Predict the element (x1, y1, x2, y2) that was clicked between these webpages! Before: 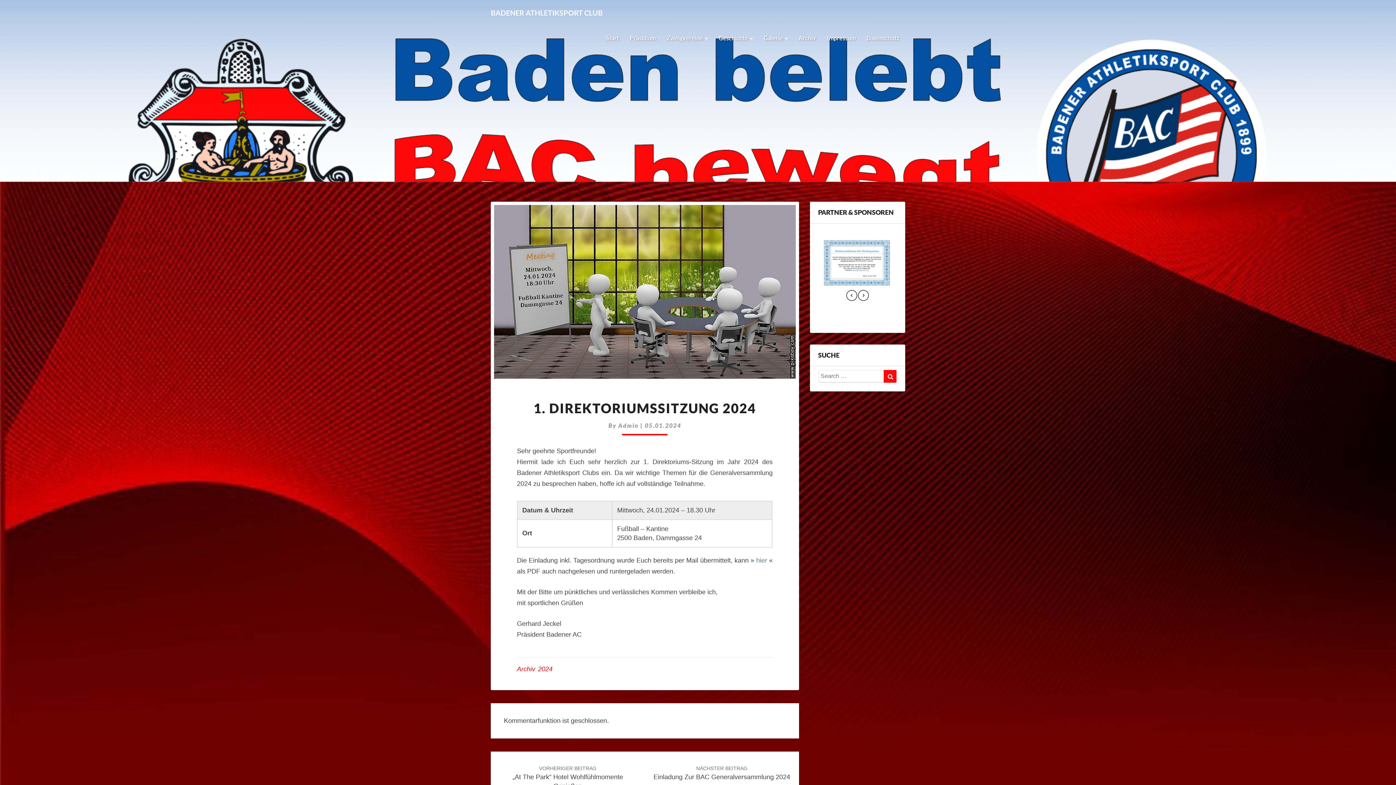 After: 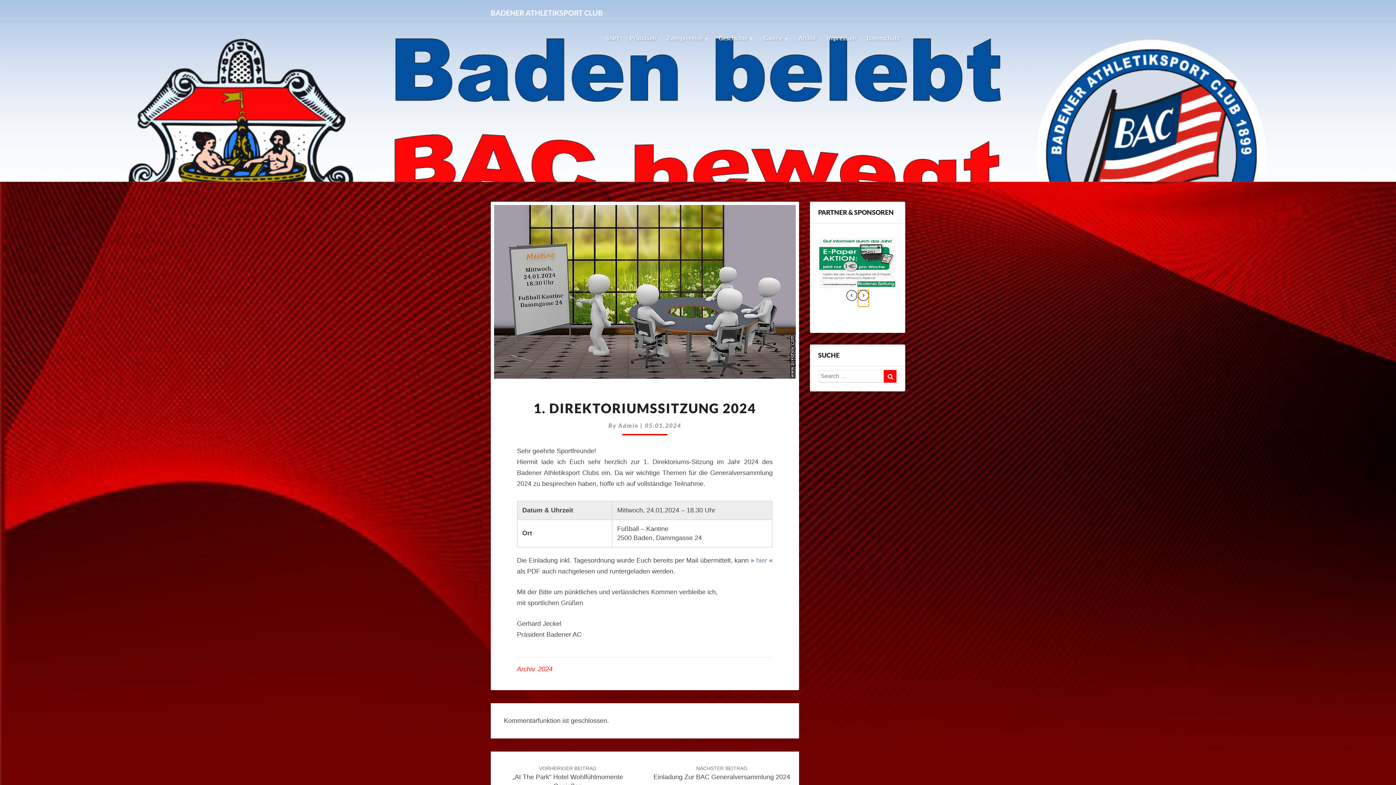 Action: bbox: (858, 290, 869, 306)